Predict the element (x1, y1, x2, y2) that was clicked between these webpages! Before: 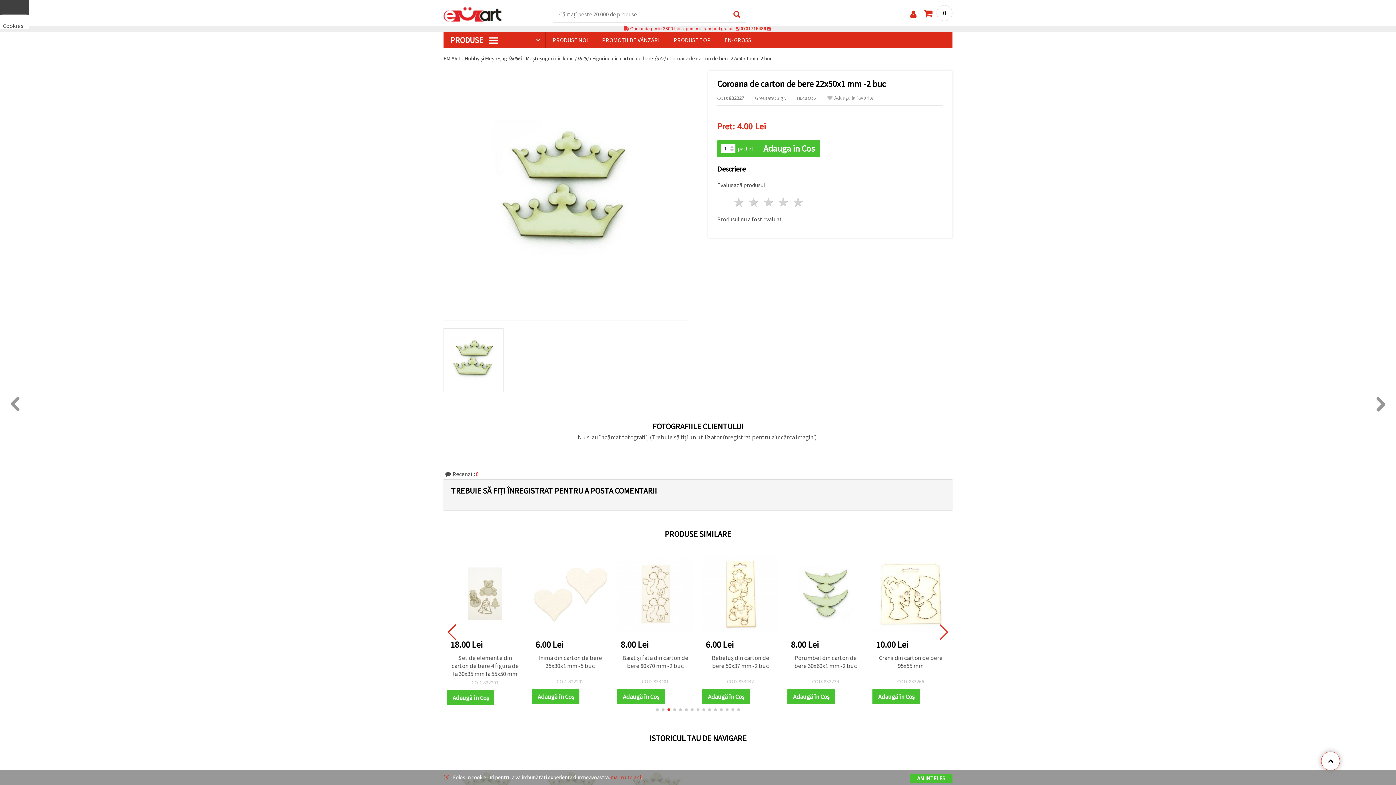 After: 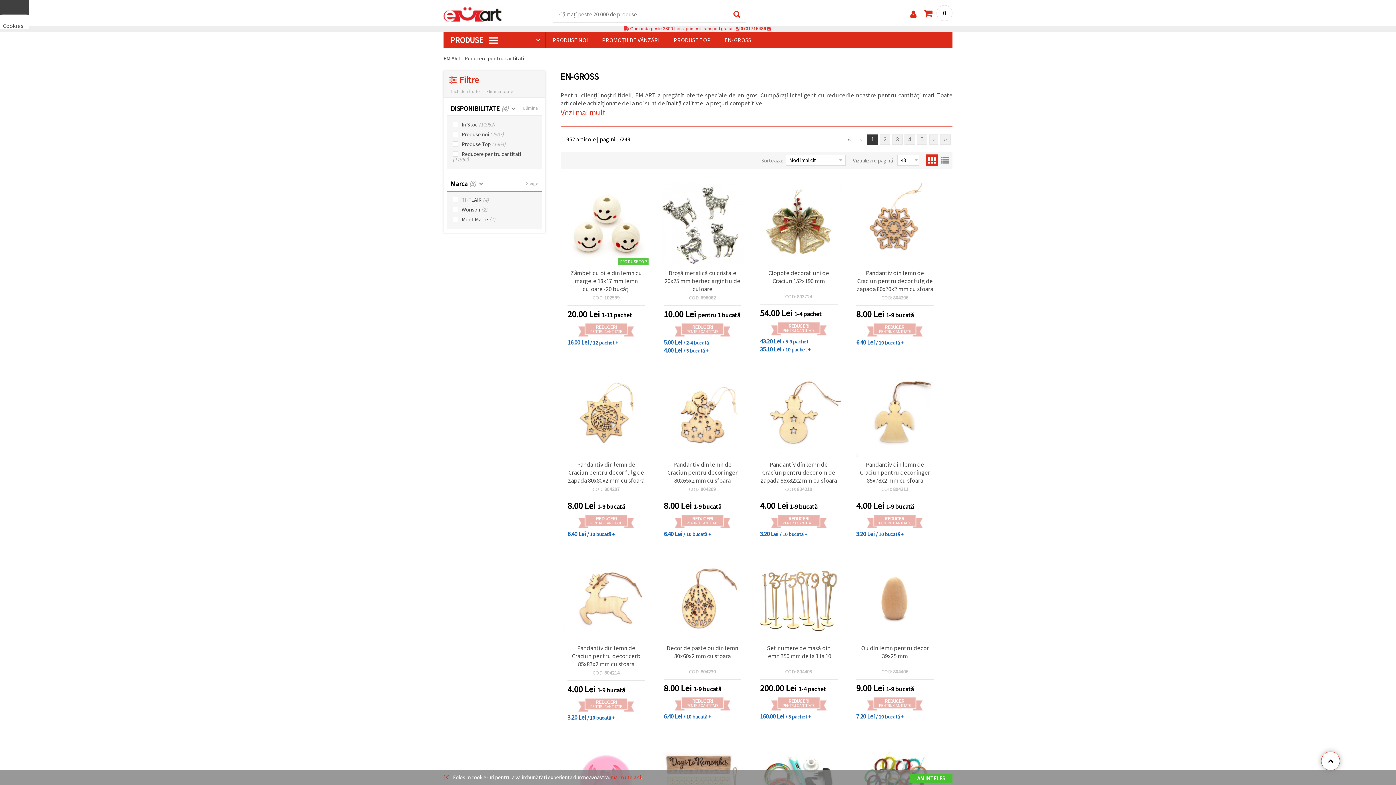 Action: label: EN-GROSS bbox: (717, 31, 758, 48)